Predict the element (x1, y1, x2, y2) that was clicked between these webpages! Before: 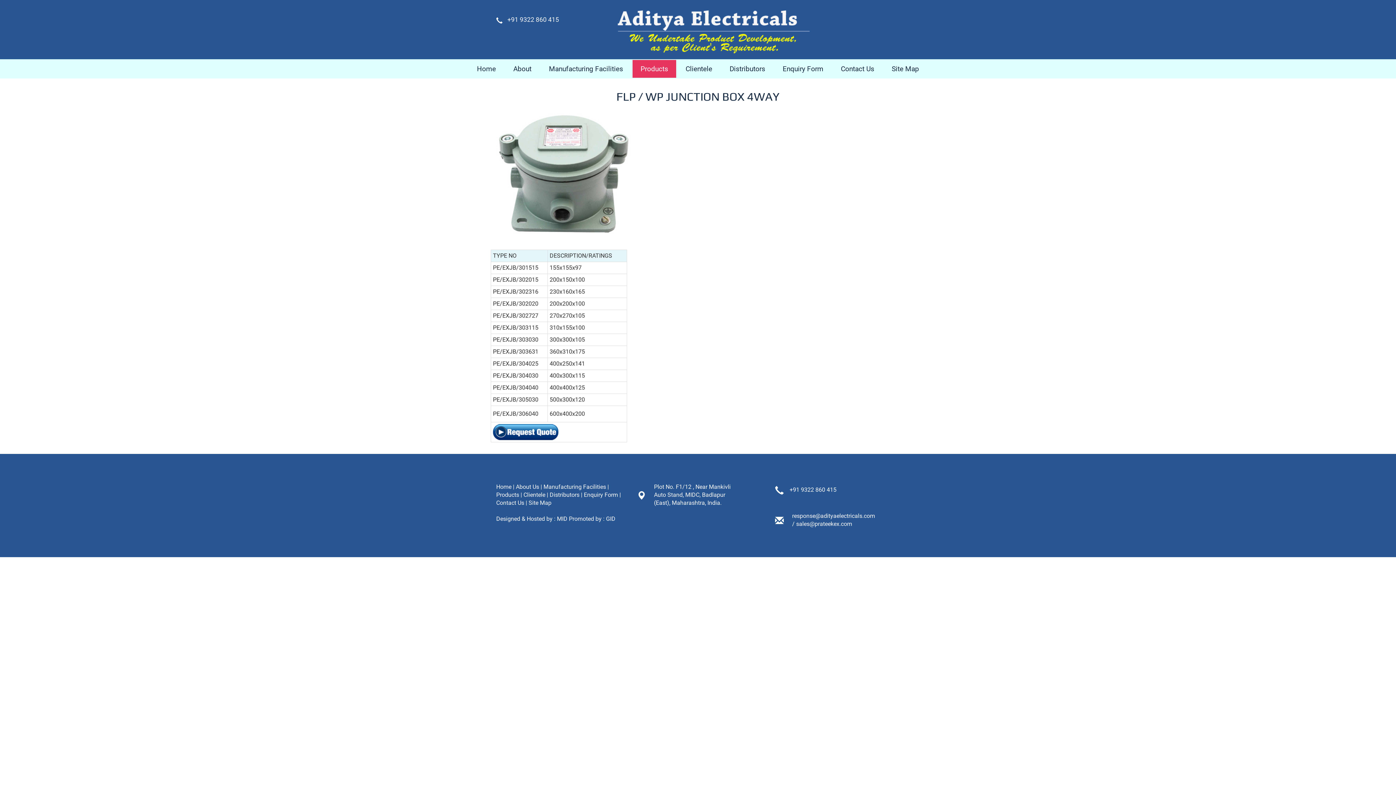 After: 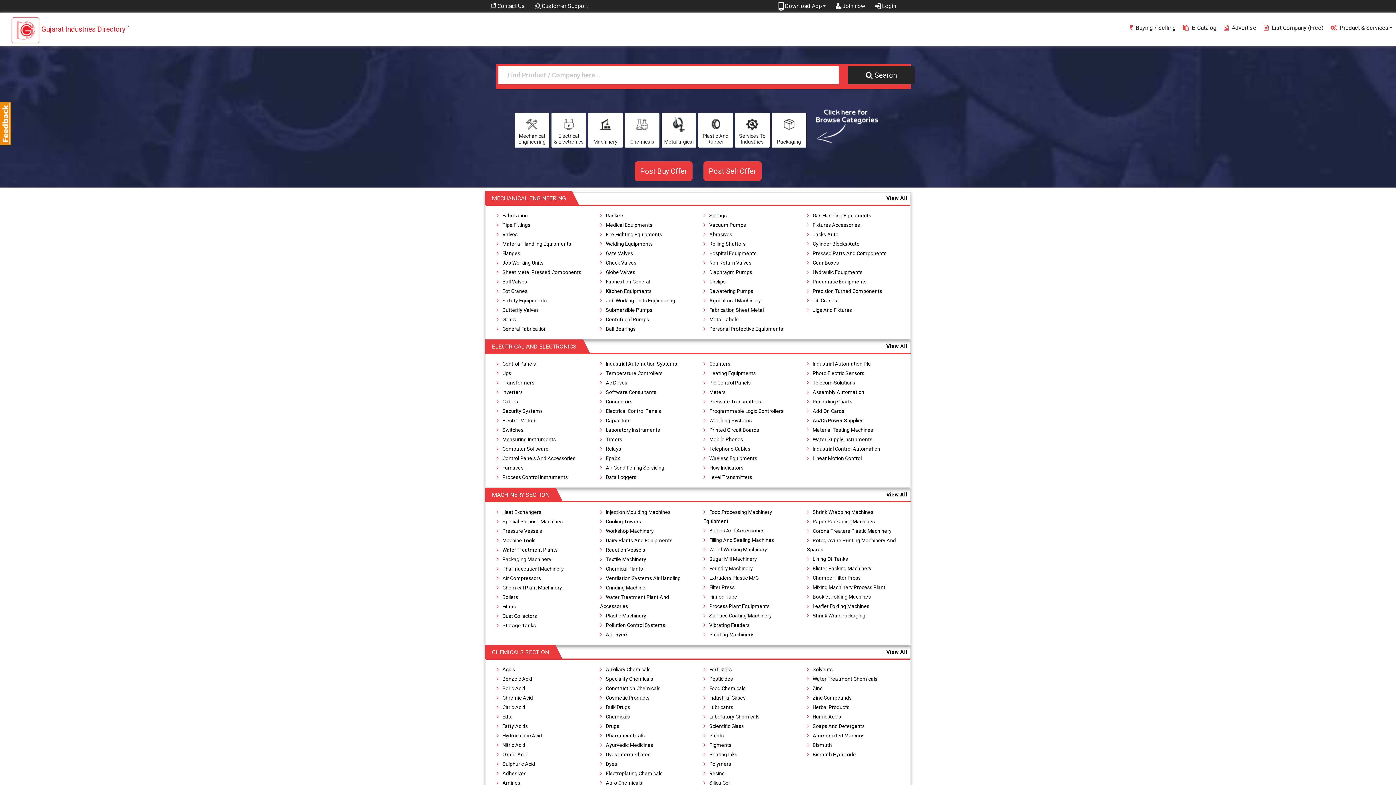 Action: bbox: (569, 515, 615, 522) label: Promoted by : GID